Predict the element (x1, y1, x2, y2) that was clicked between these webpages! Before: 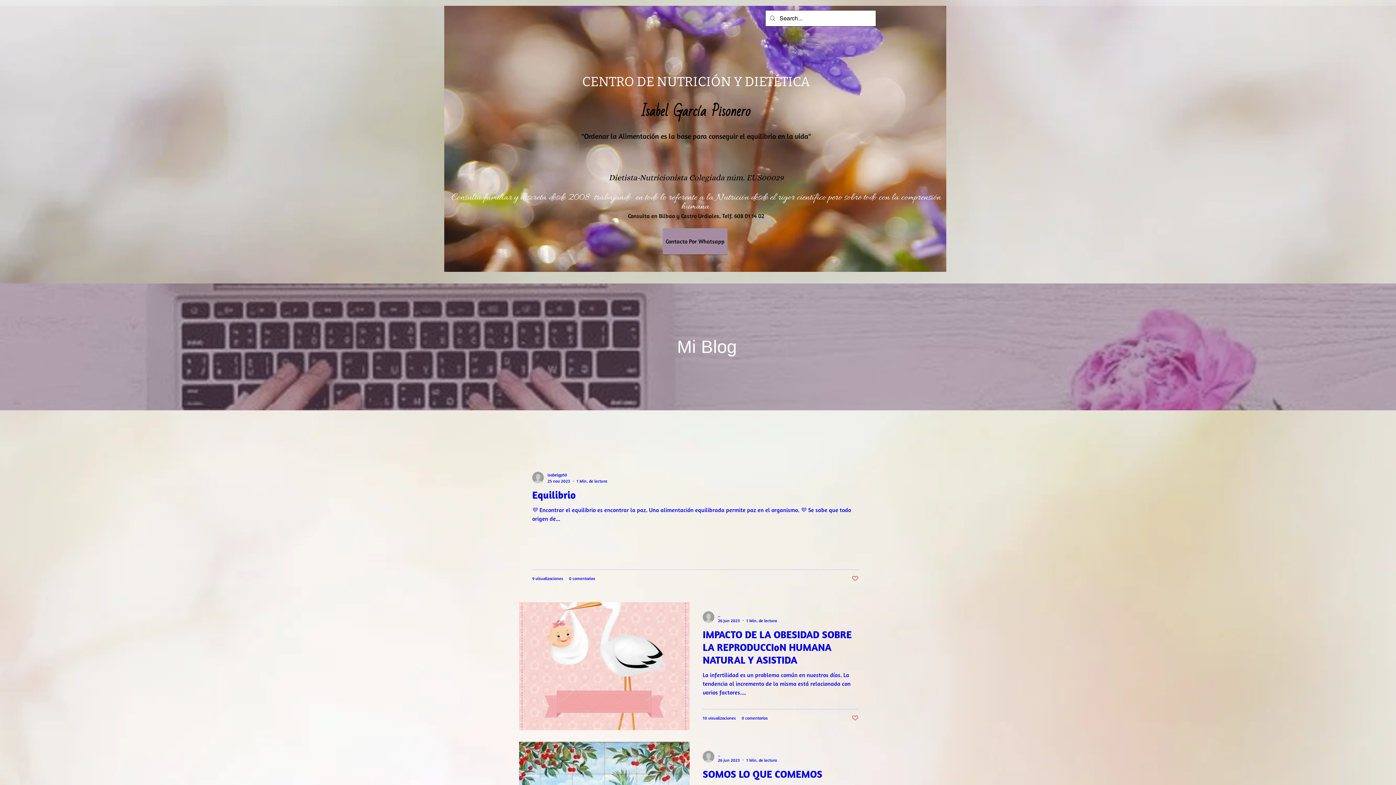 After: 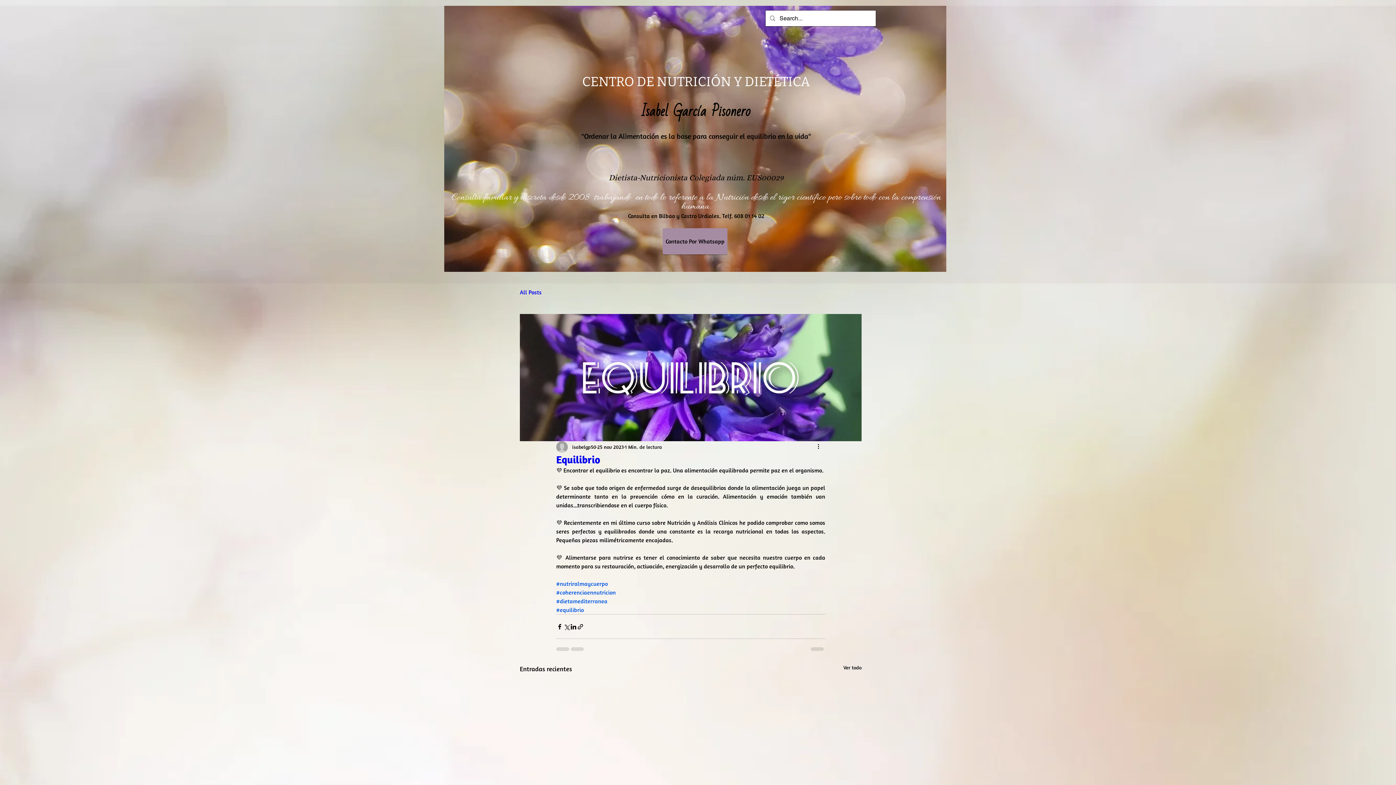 Action: label: Equilibrio bbox: (532, 488, 858, 505)